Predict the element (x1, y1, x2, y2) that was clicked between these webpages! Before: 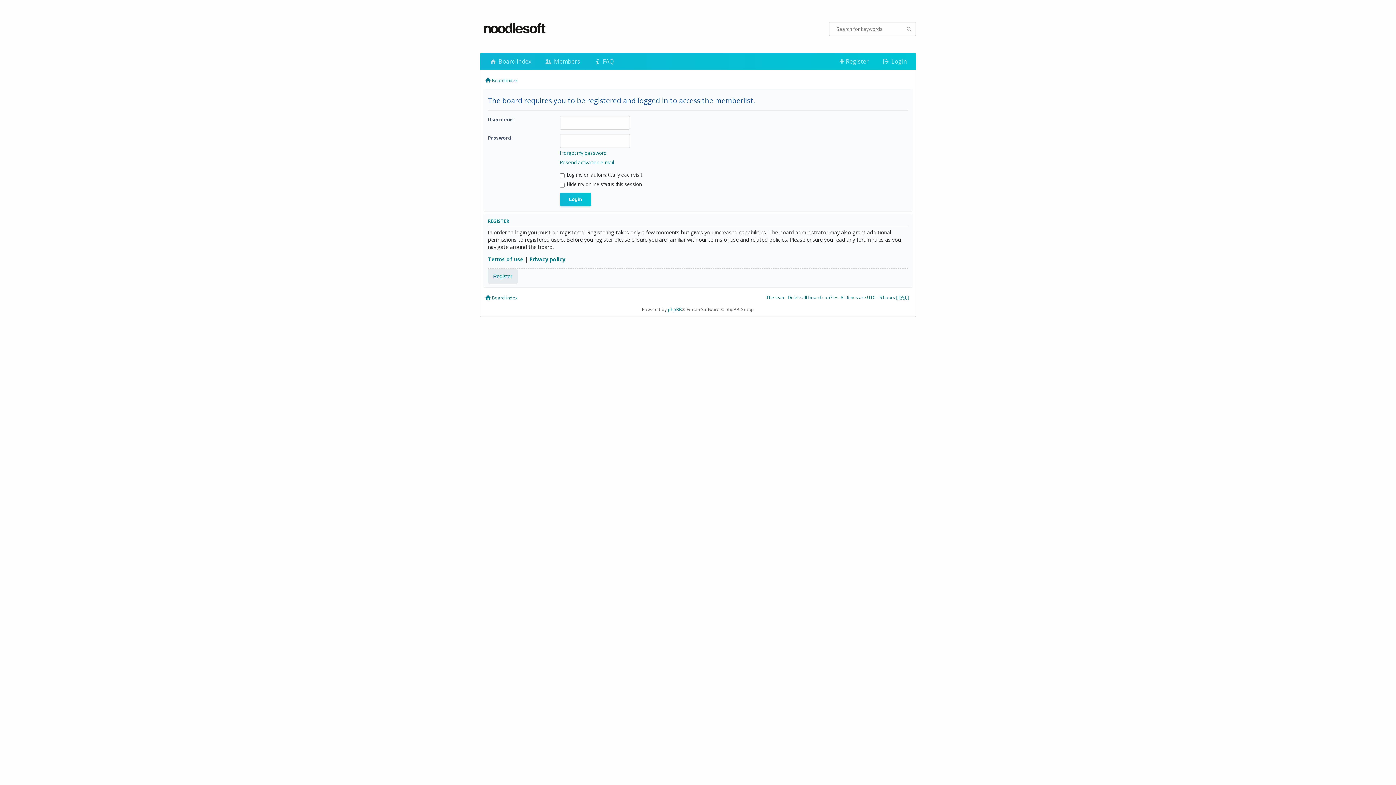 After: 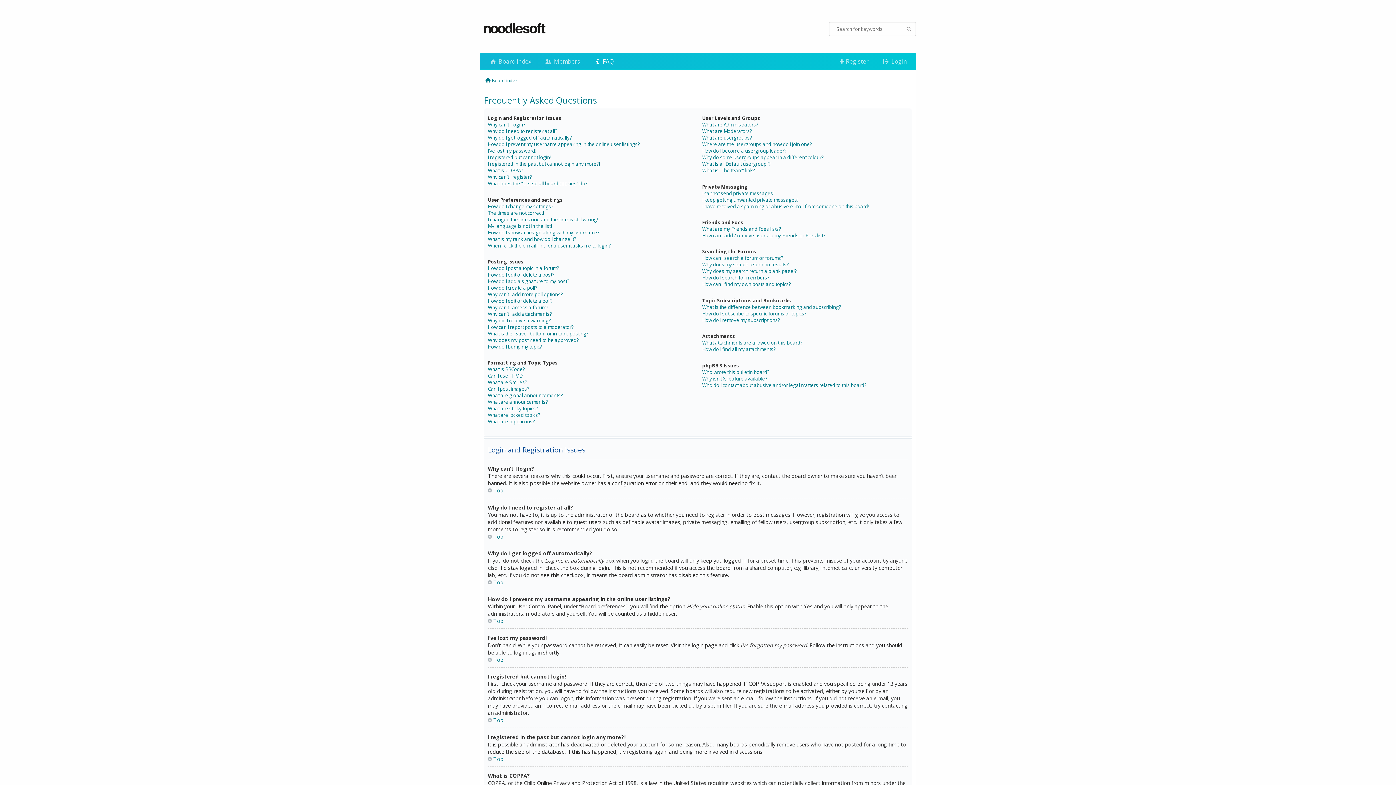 Action: label:  FAQ bbox: (586, 53, 620, 69)